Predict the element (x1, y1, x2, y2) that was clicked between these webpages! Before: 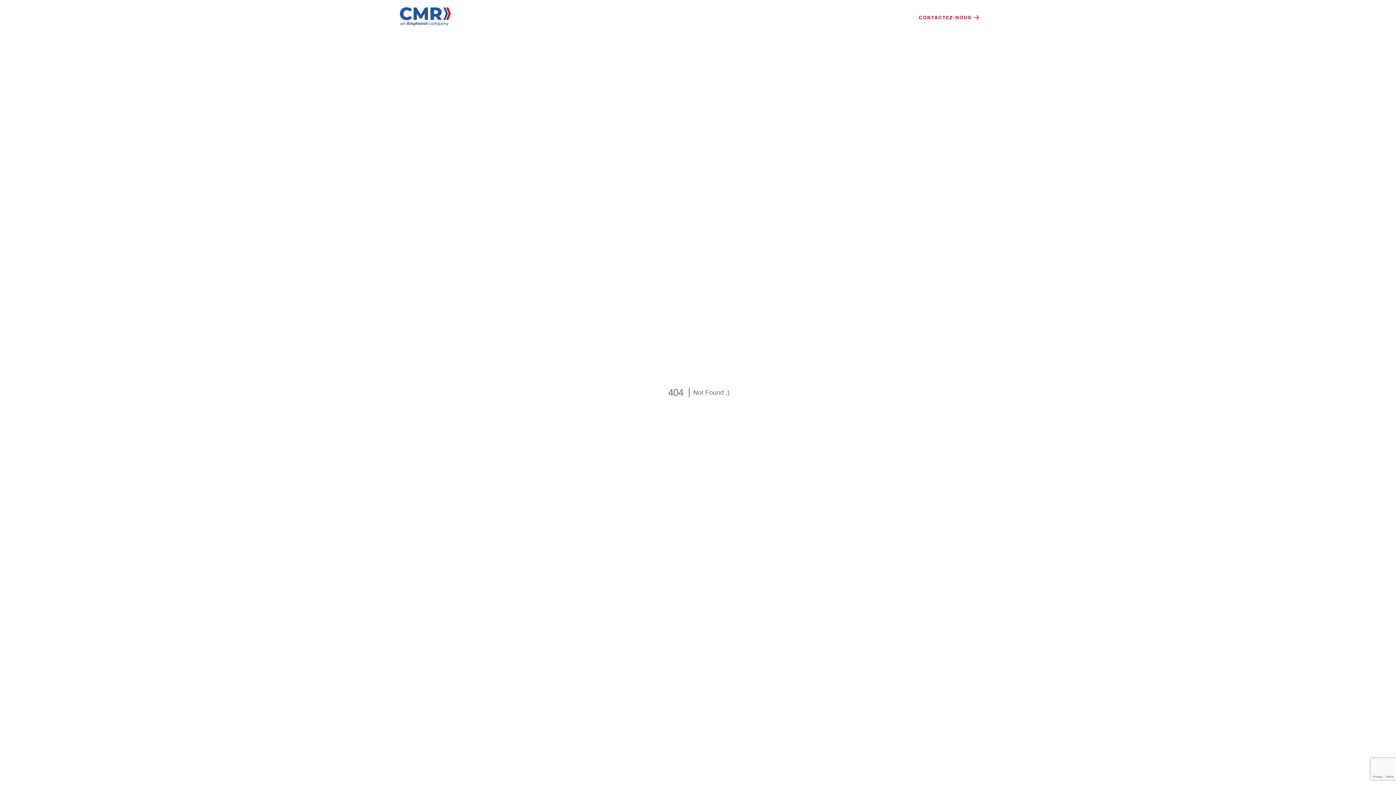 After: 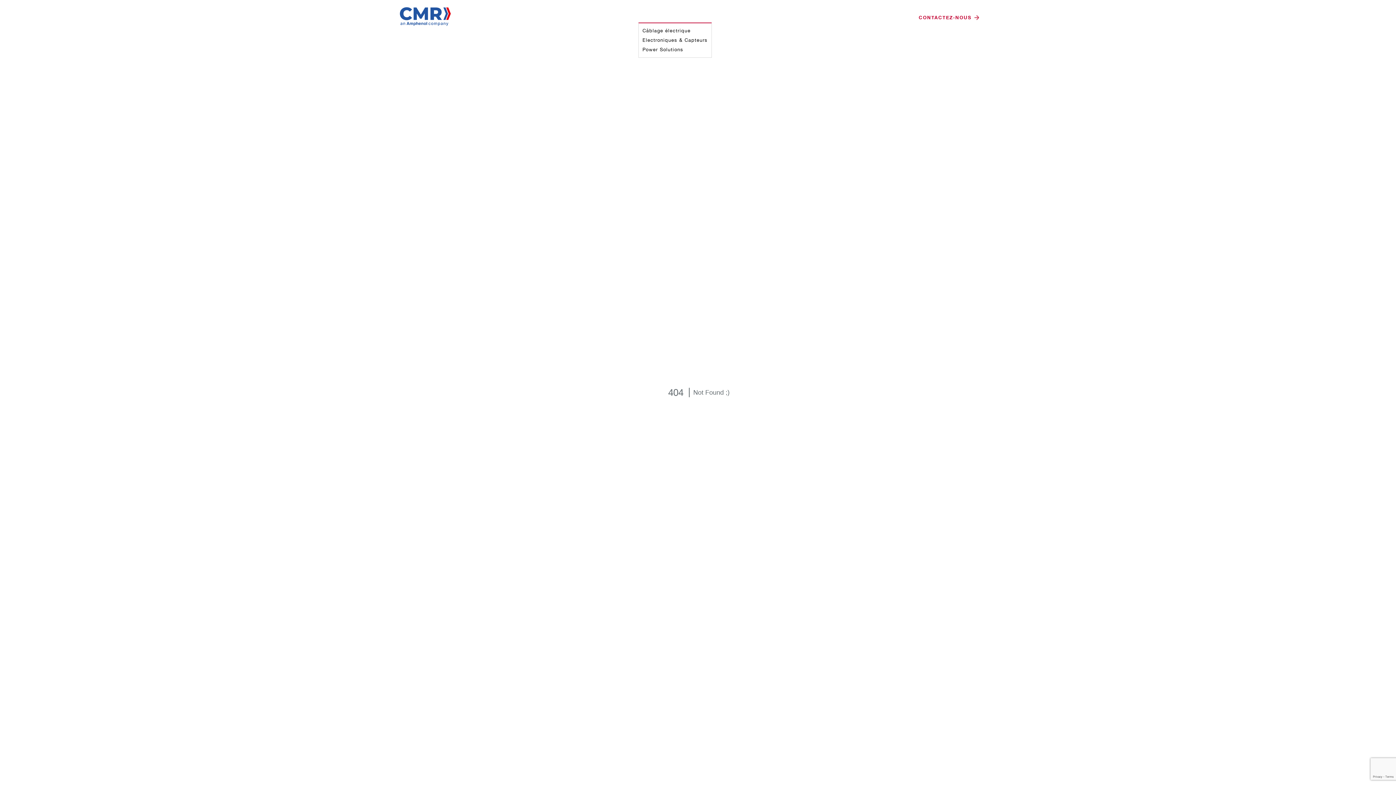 Action: bbox: (638, 10, 718, 24) label: PRODUITS & SERVICES